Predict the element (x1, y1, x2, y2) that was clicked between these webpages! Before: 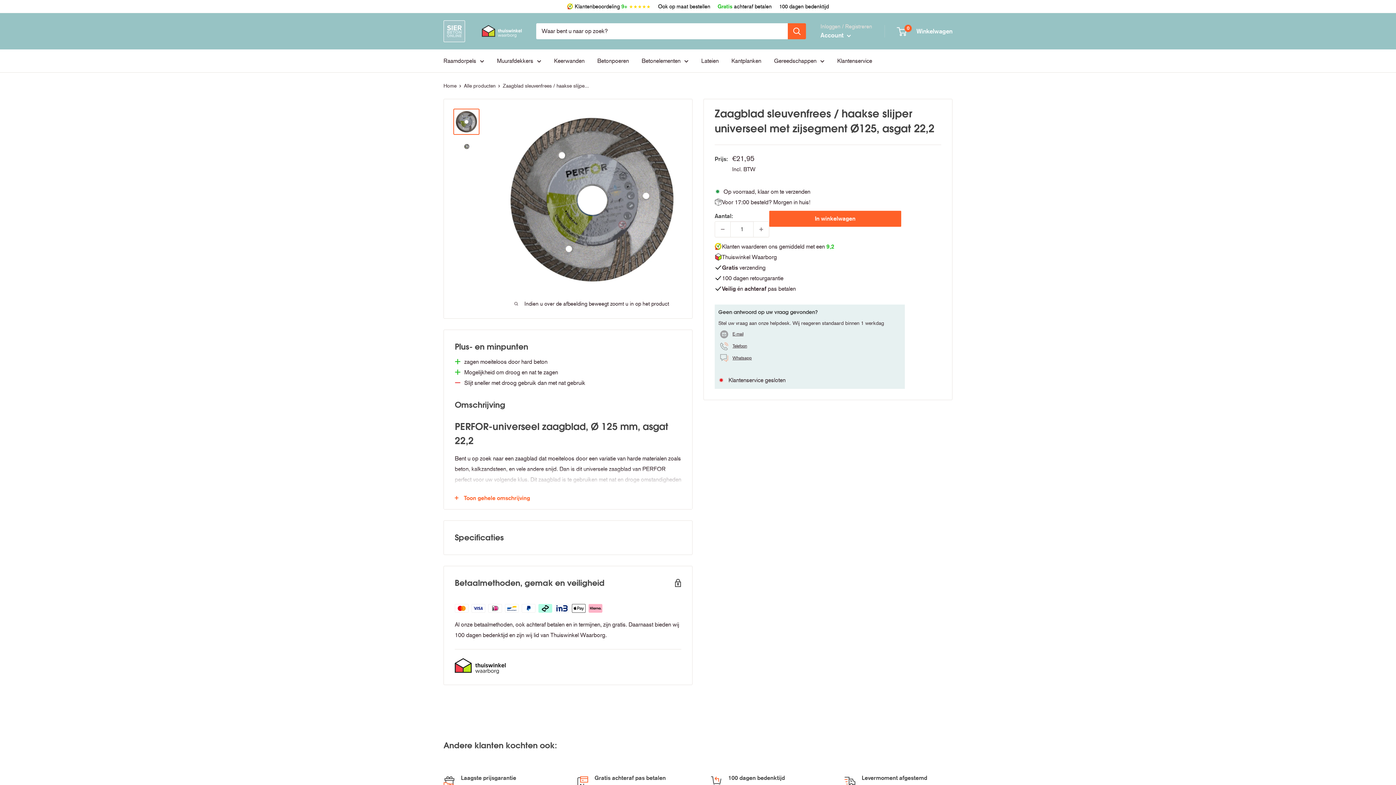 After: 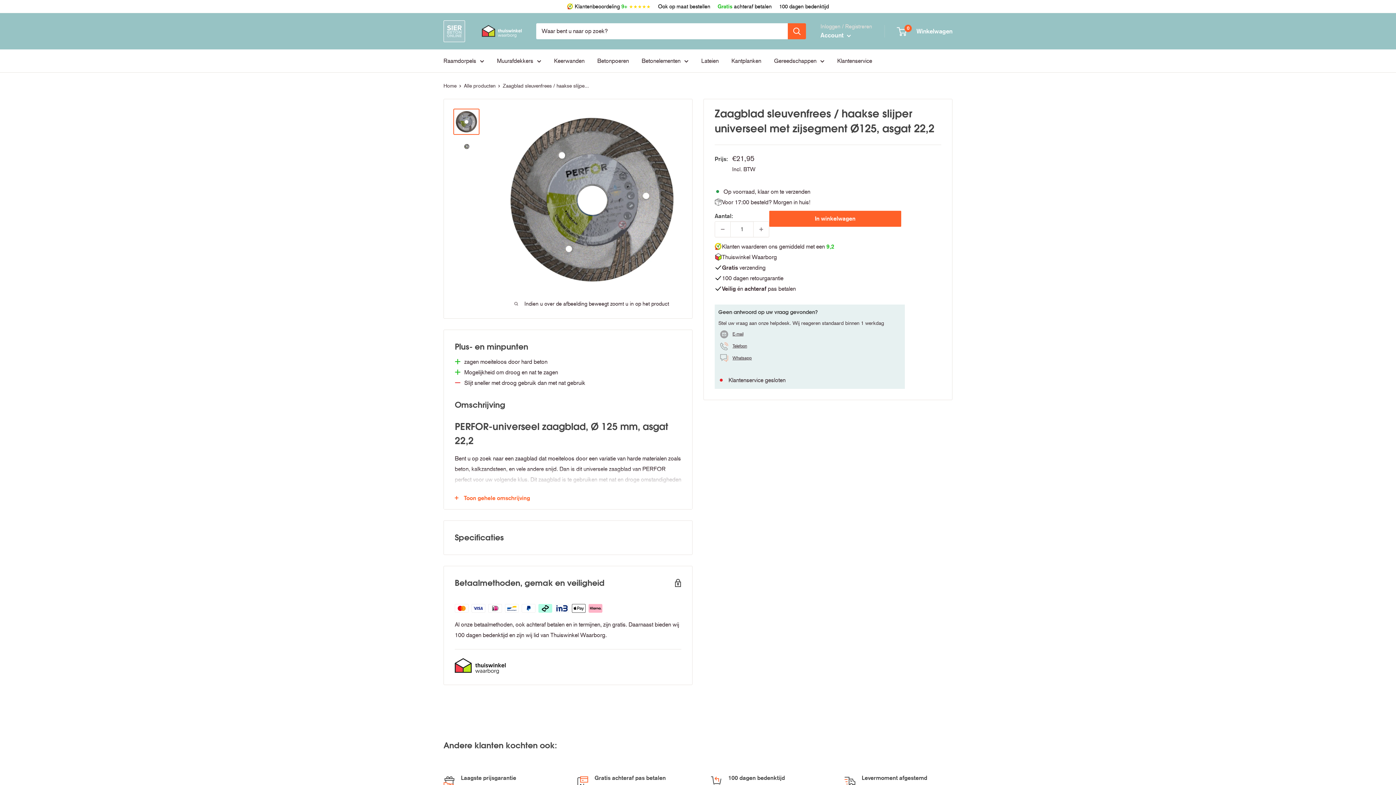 Action: label:  Klantenbeoordeling 9+ ★★★★★ bbox: (567, 0, 650, 11)